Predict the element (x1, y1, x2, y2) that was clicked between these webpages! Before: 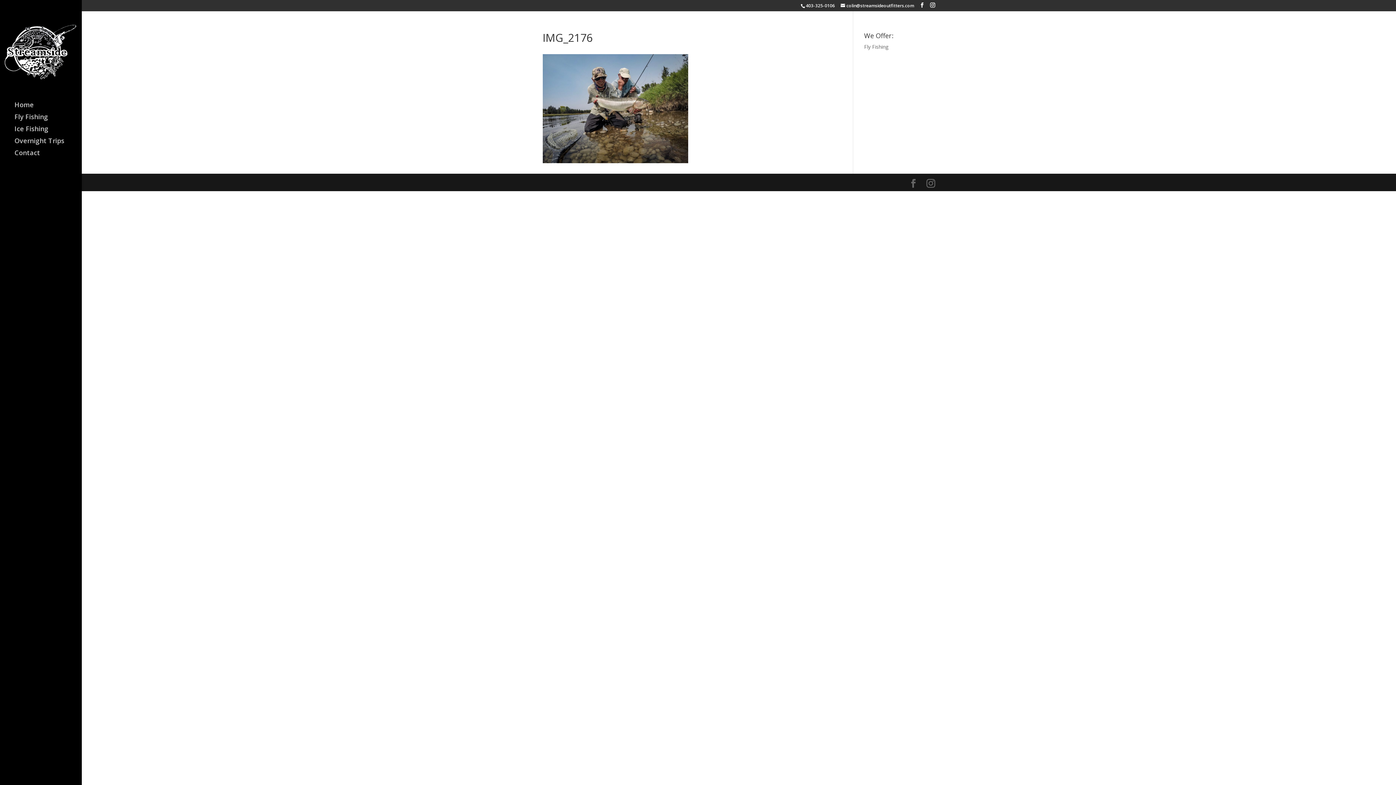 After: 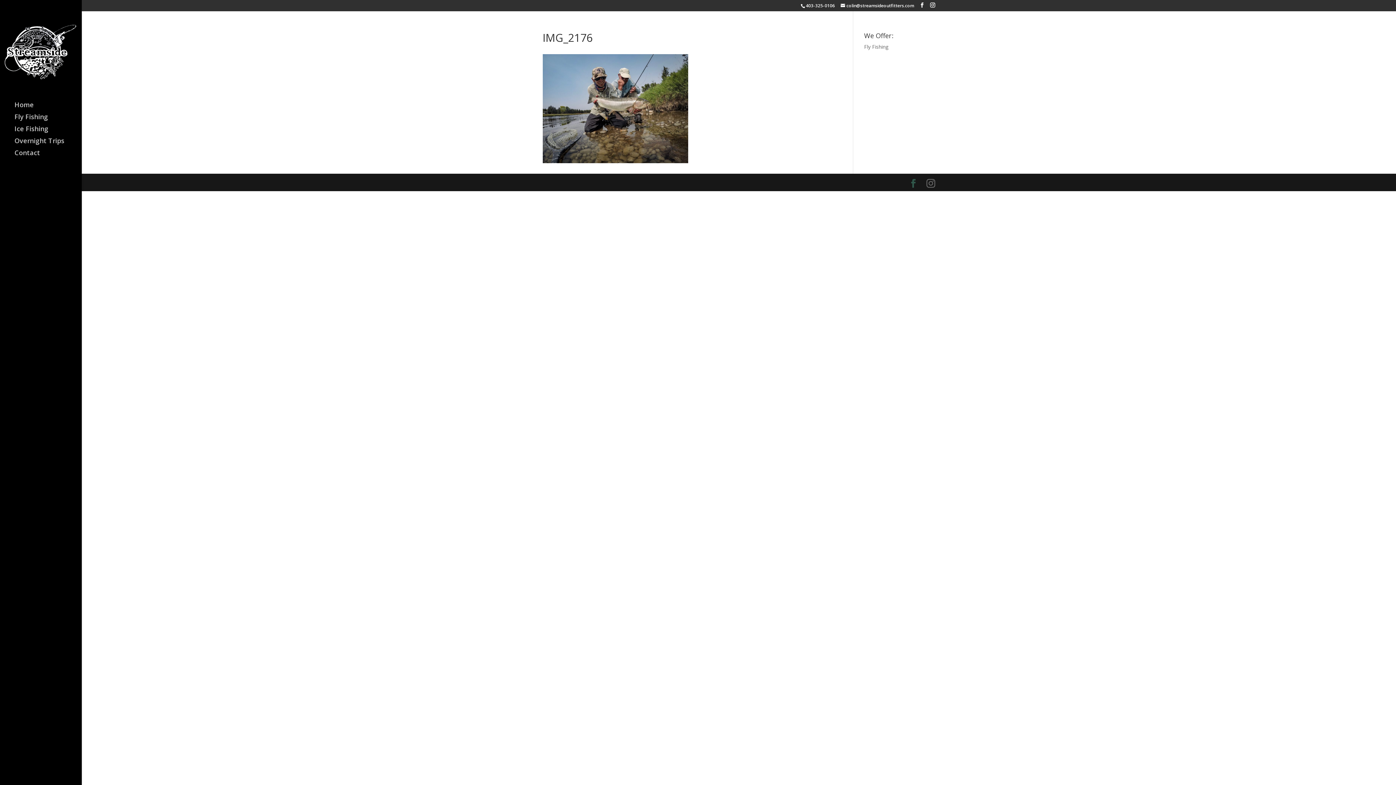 Action: bbox: (909, 179, 918, 188)